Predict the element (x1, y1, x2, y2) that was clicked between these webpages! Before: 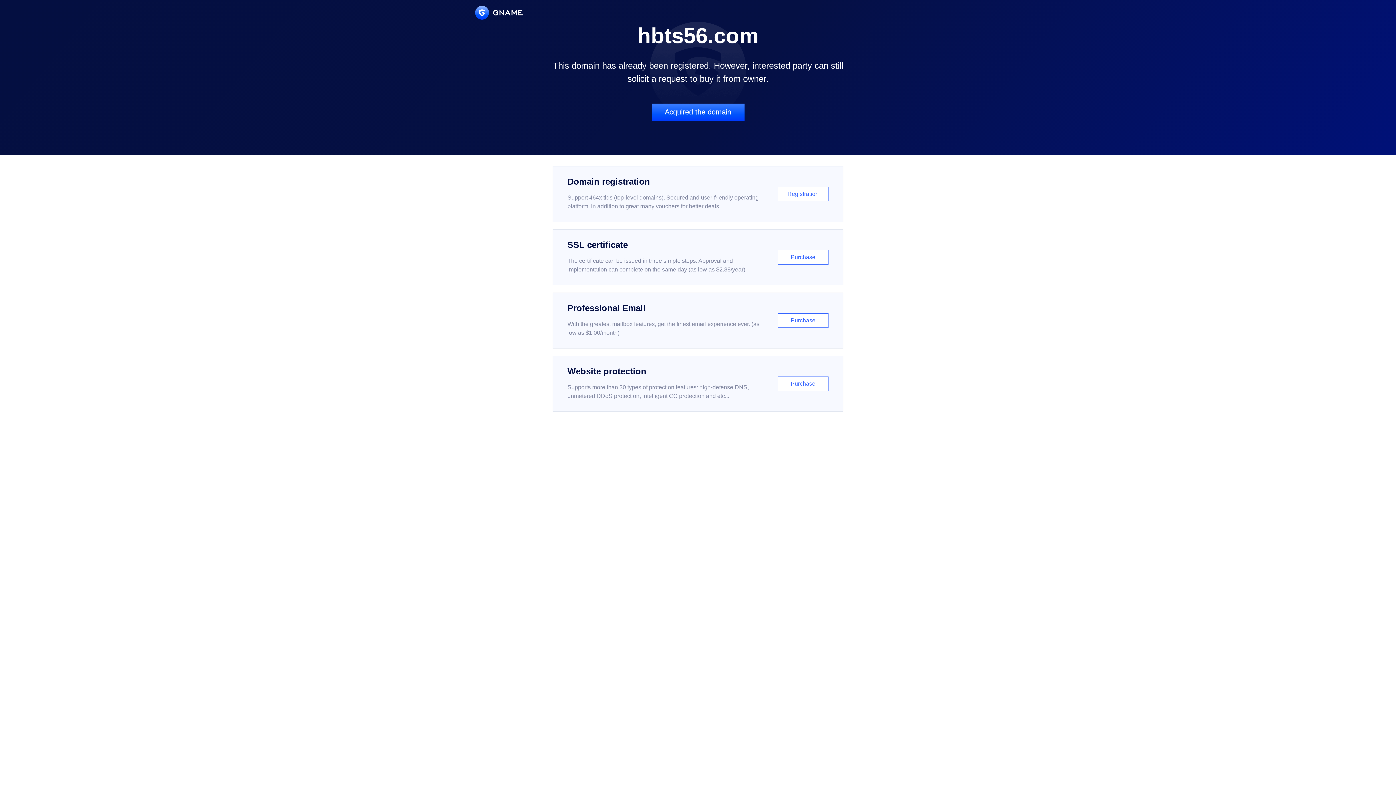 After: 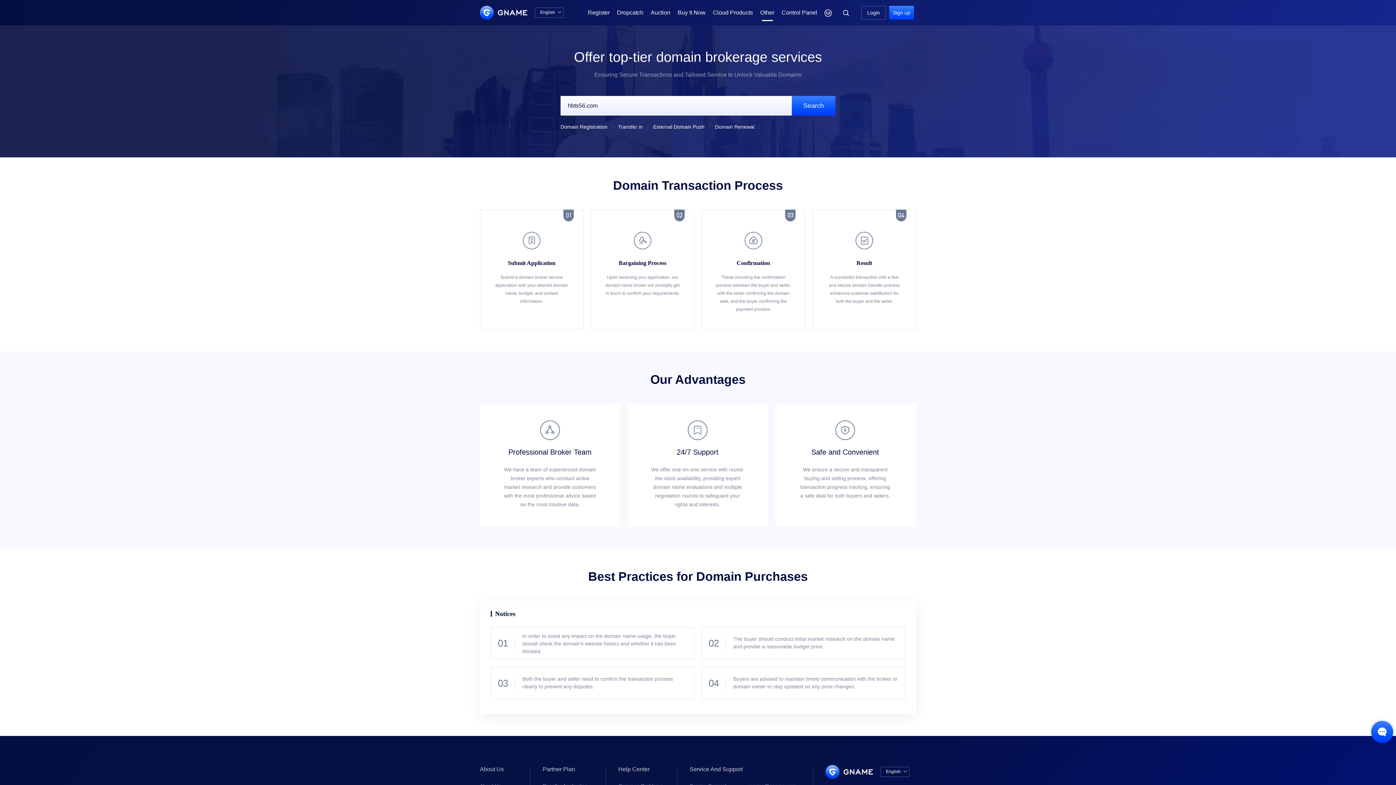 Action: bbox: (651, 103, 744, 121) label: Acquired the domain